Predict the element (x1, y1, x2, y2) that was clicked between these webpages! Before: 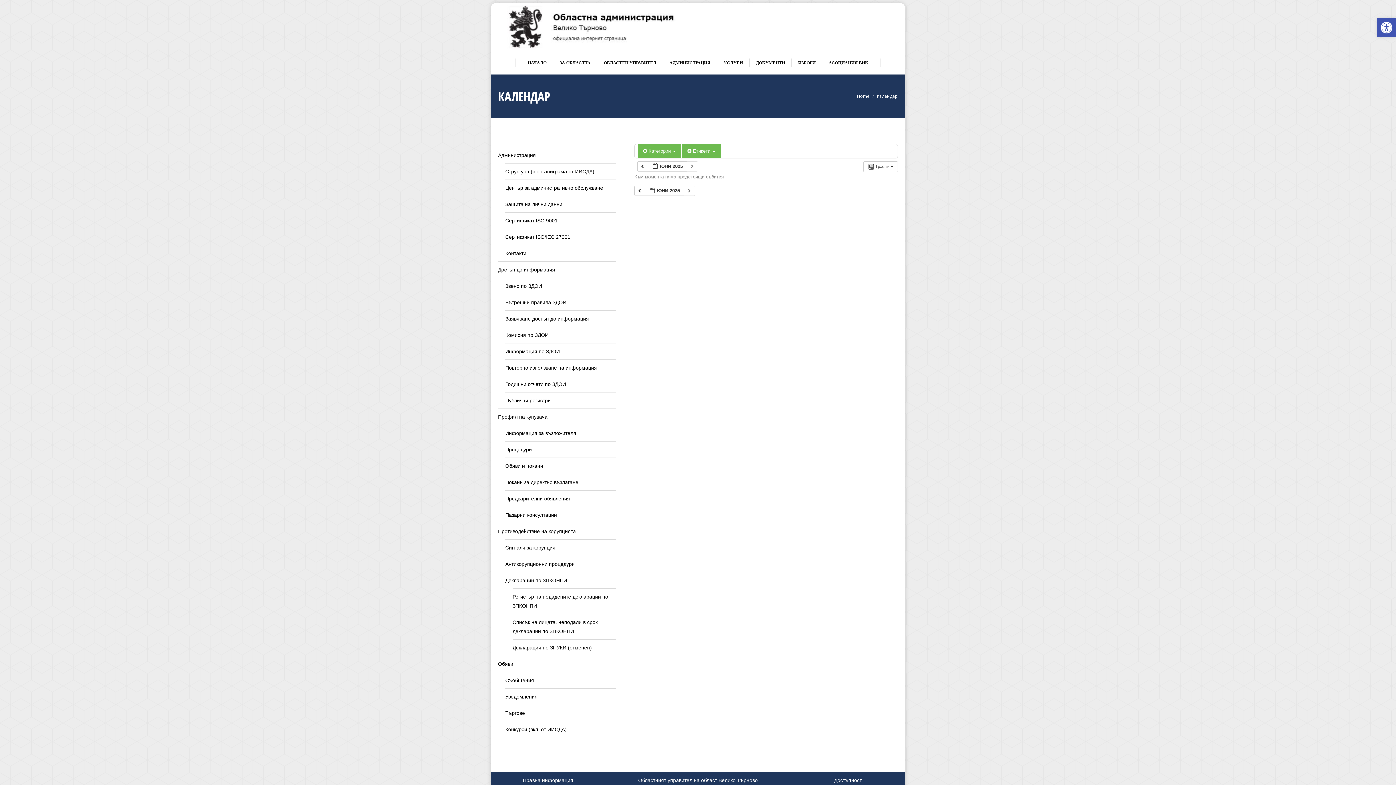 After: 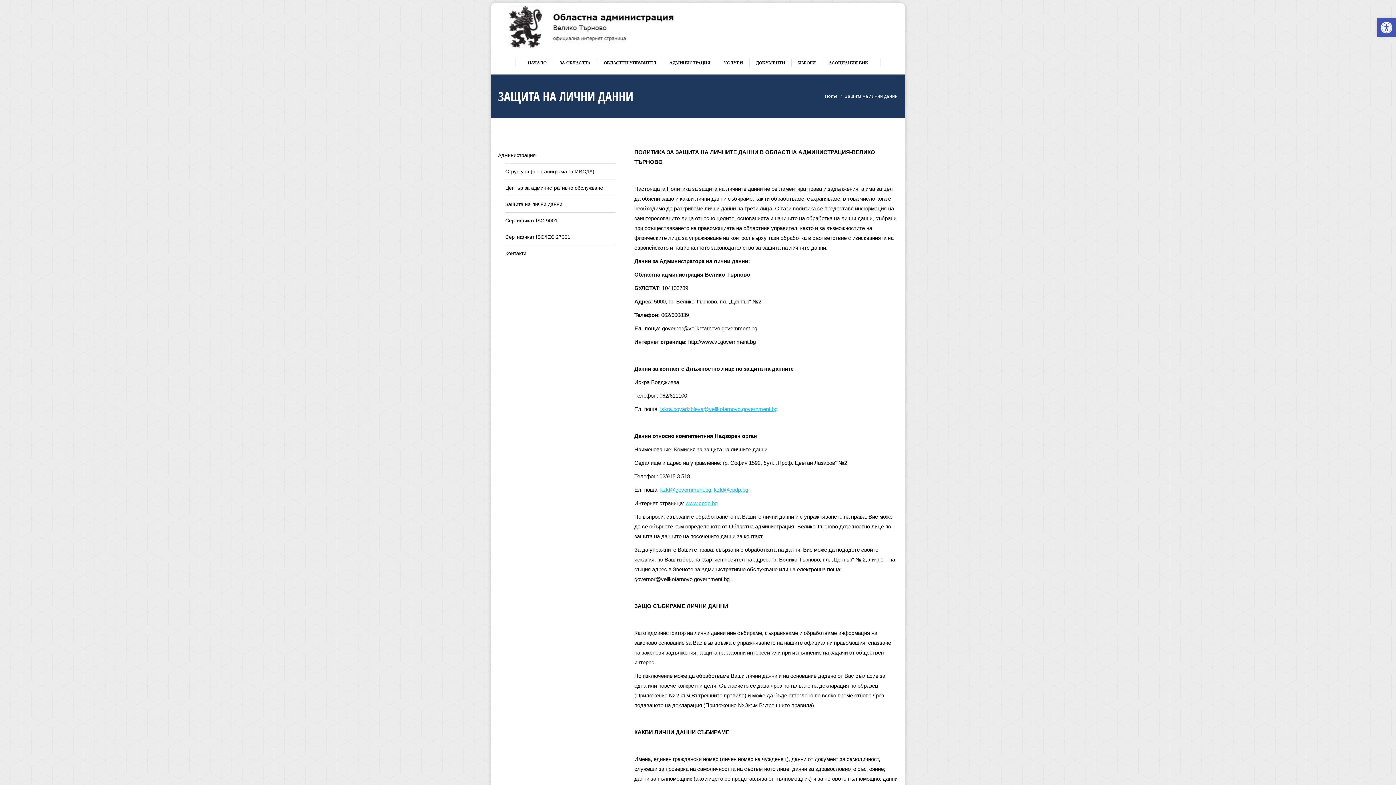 Action: label: Защита на лични данни bbox: (505, 200, 562, 209)